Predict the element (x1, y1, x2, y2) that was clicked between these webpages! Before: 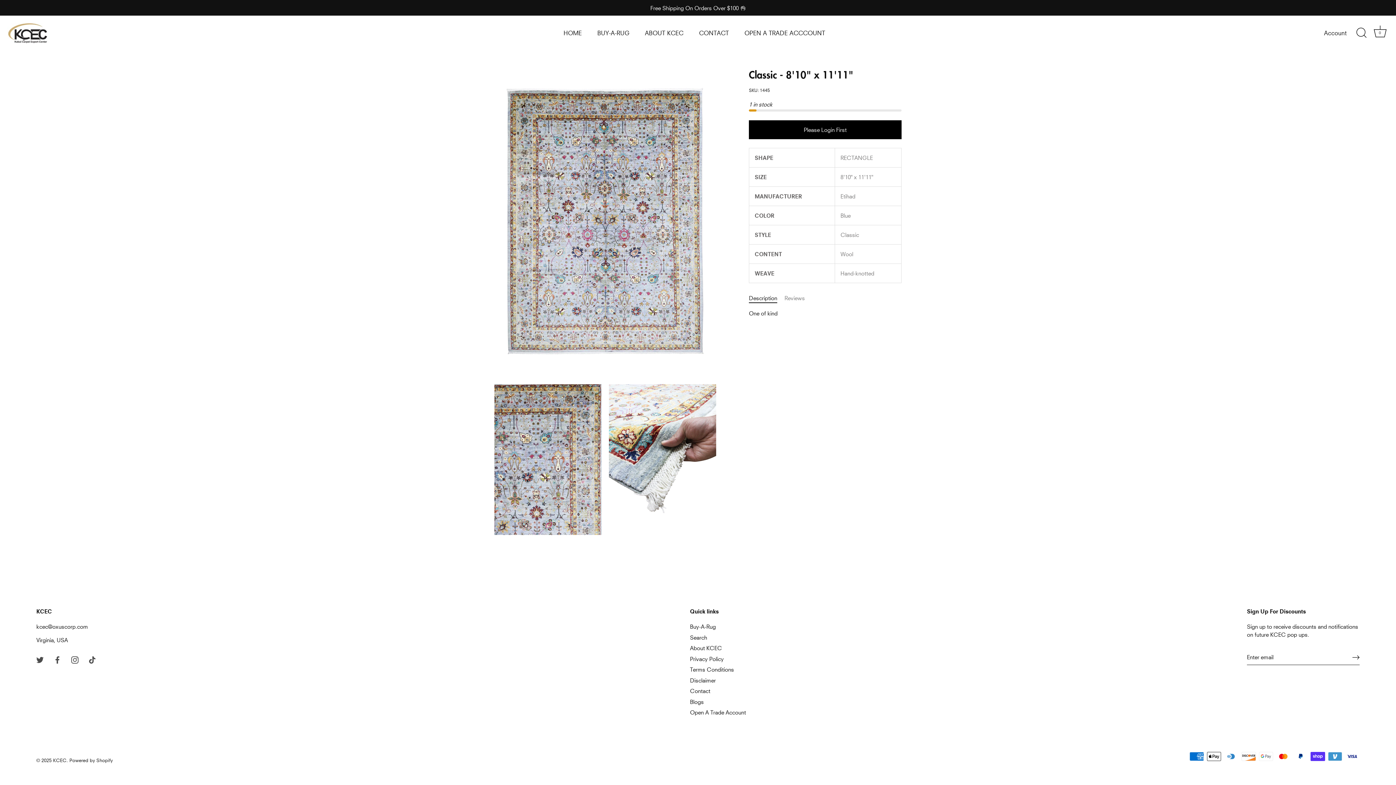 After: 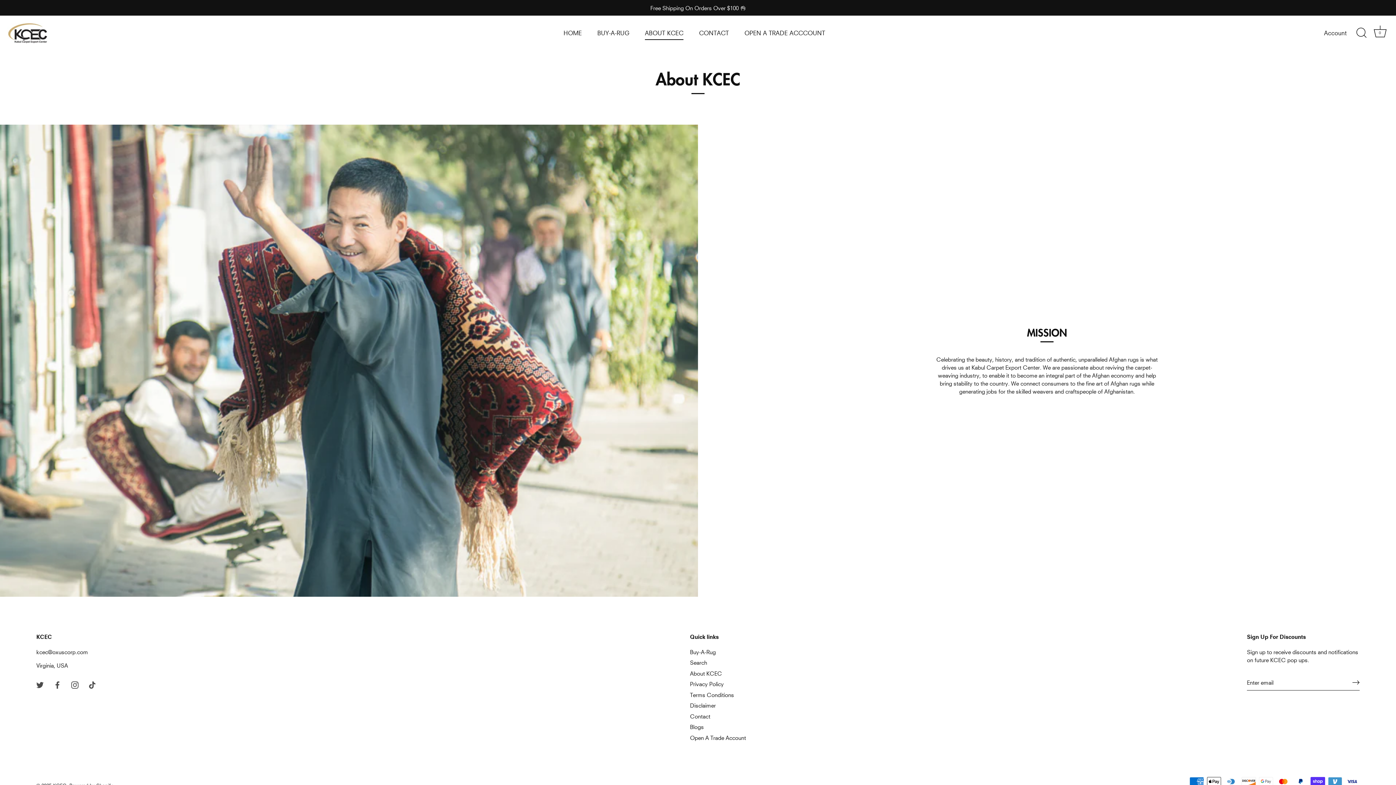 Action: bbox: (690, 645, 722, 651) label: About KCEC